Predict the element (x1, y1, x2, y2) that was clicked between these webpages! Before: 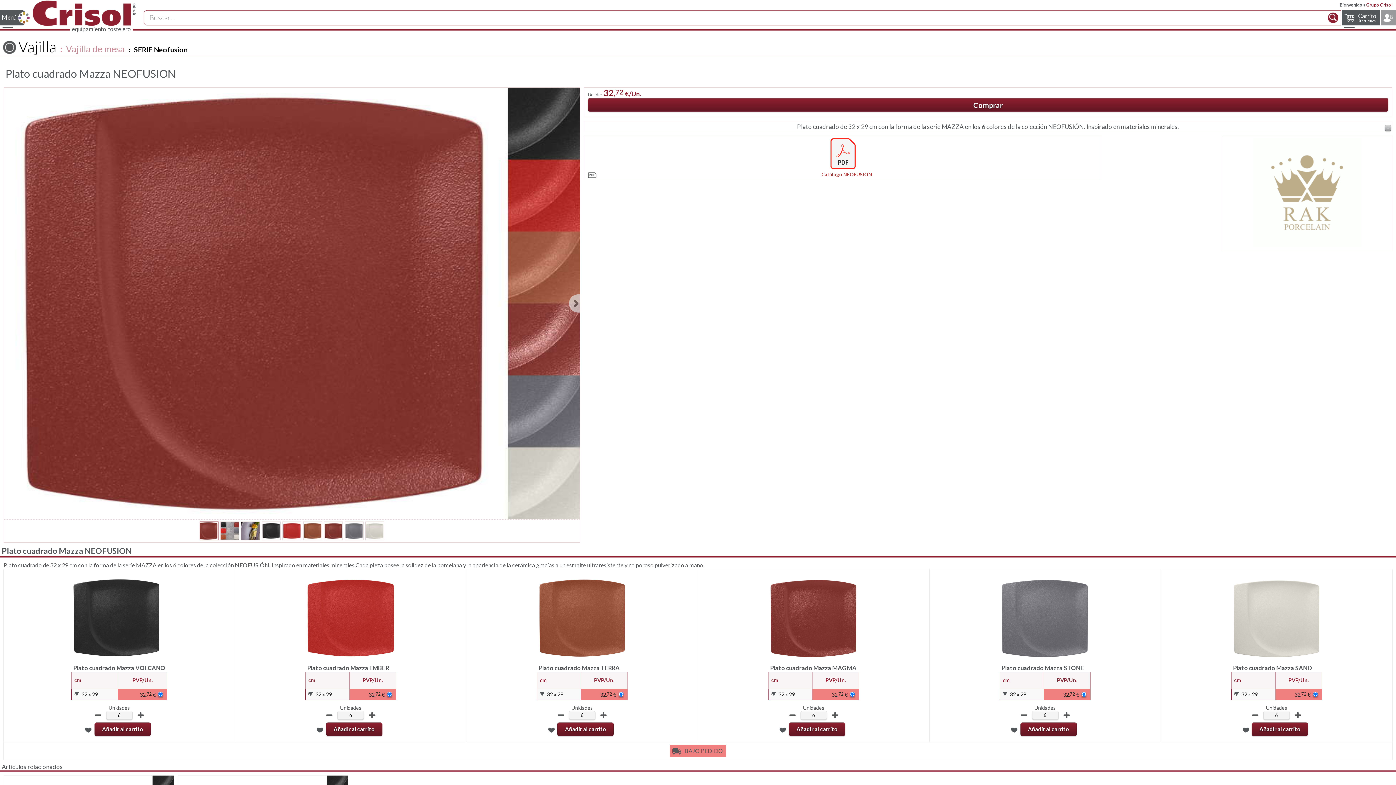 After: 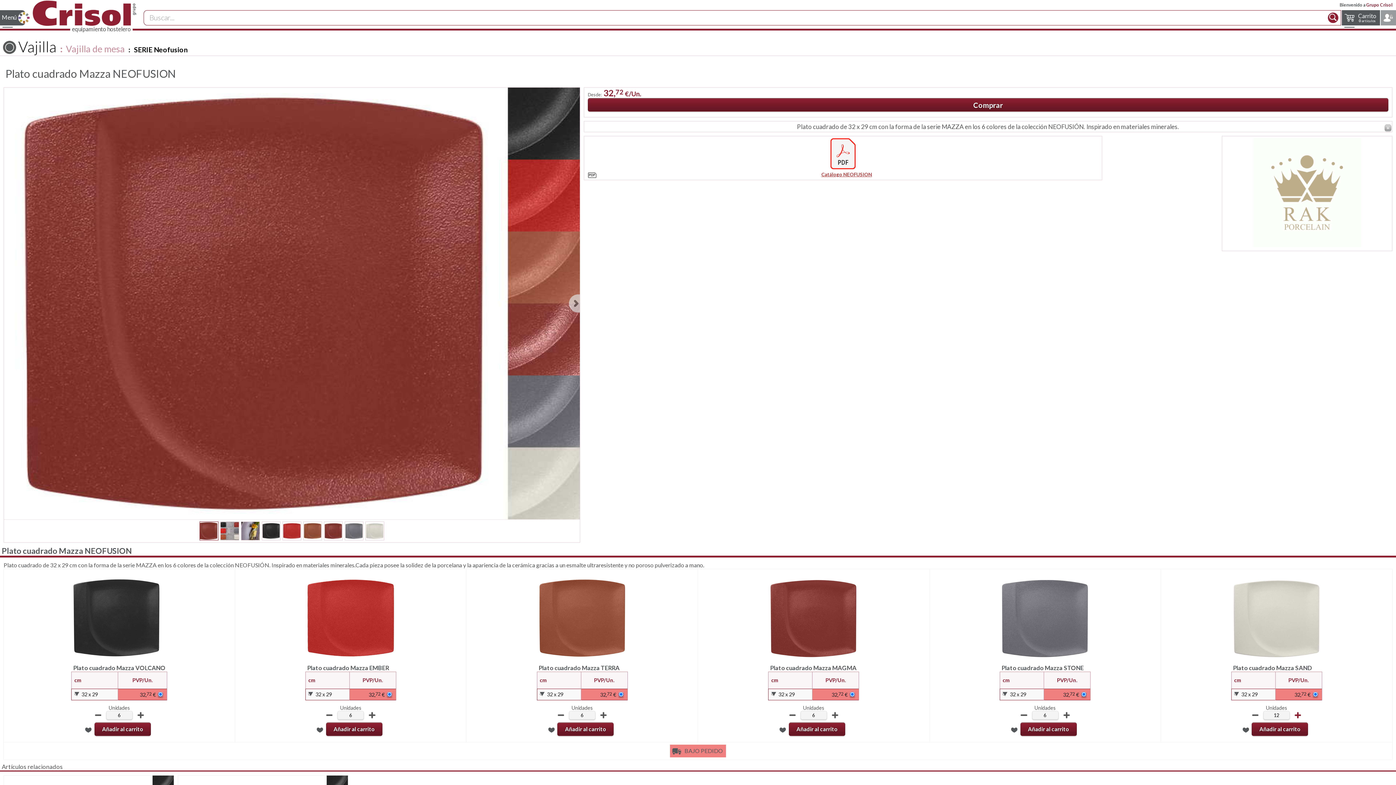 Action: bbox: (1294, 712, 1301, 717) label: Más Cantidad